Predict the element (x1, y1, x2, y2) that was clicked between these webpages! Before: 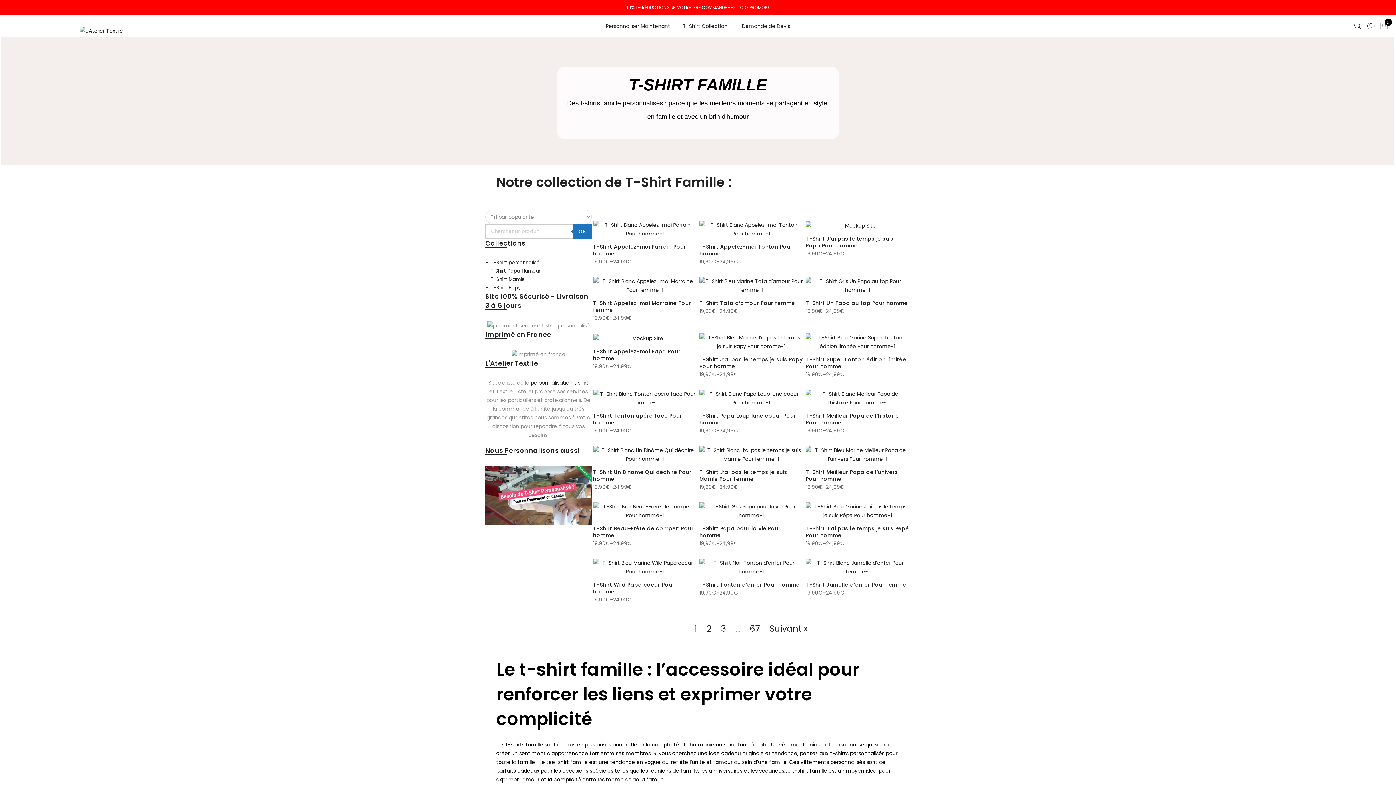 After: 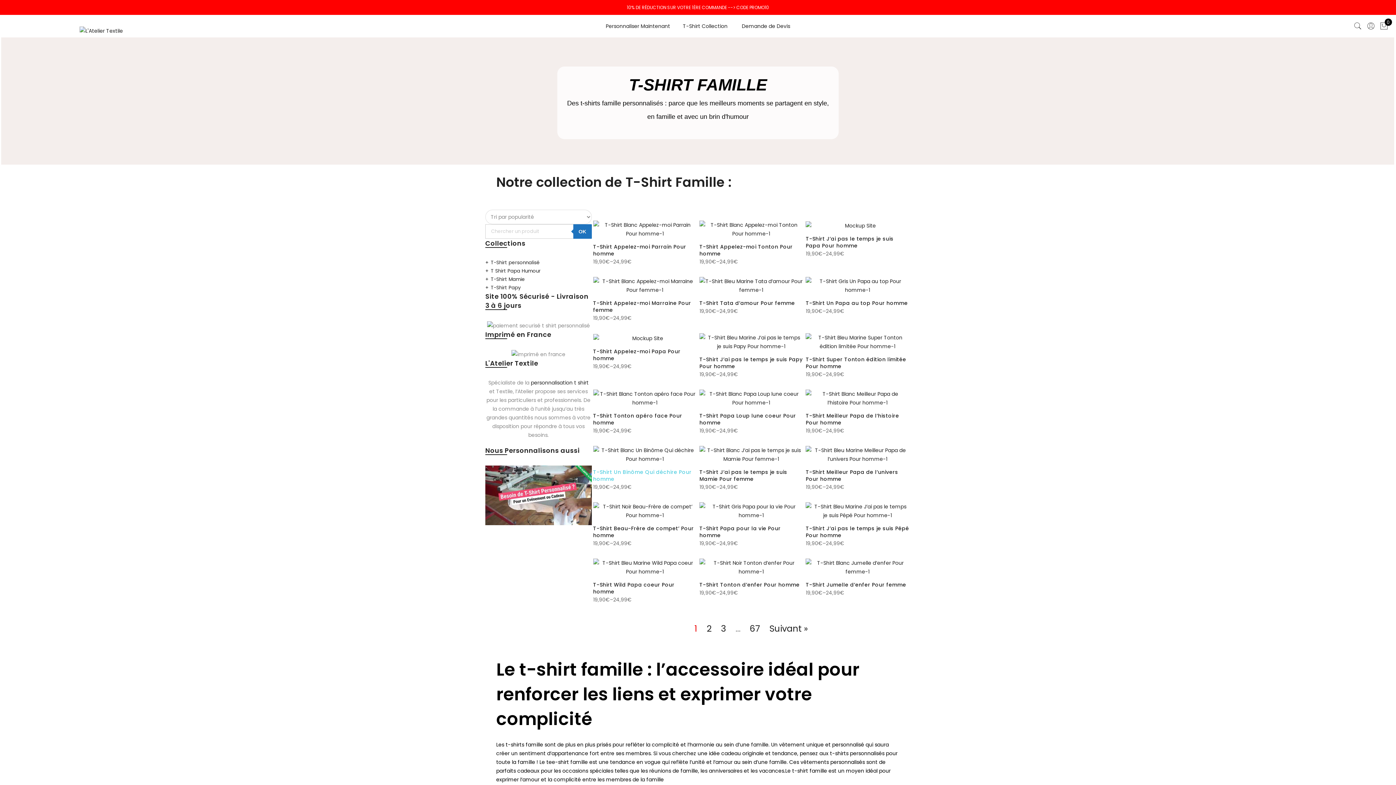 Action: bbox: (593, 468, 691, 483) label: T-Shirt Un Binôme Qui déchire Pour homme